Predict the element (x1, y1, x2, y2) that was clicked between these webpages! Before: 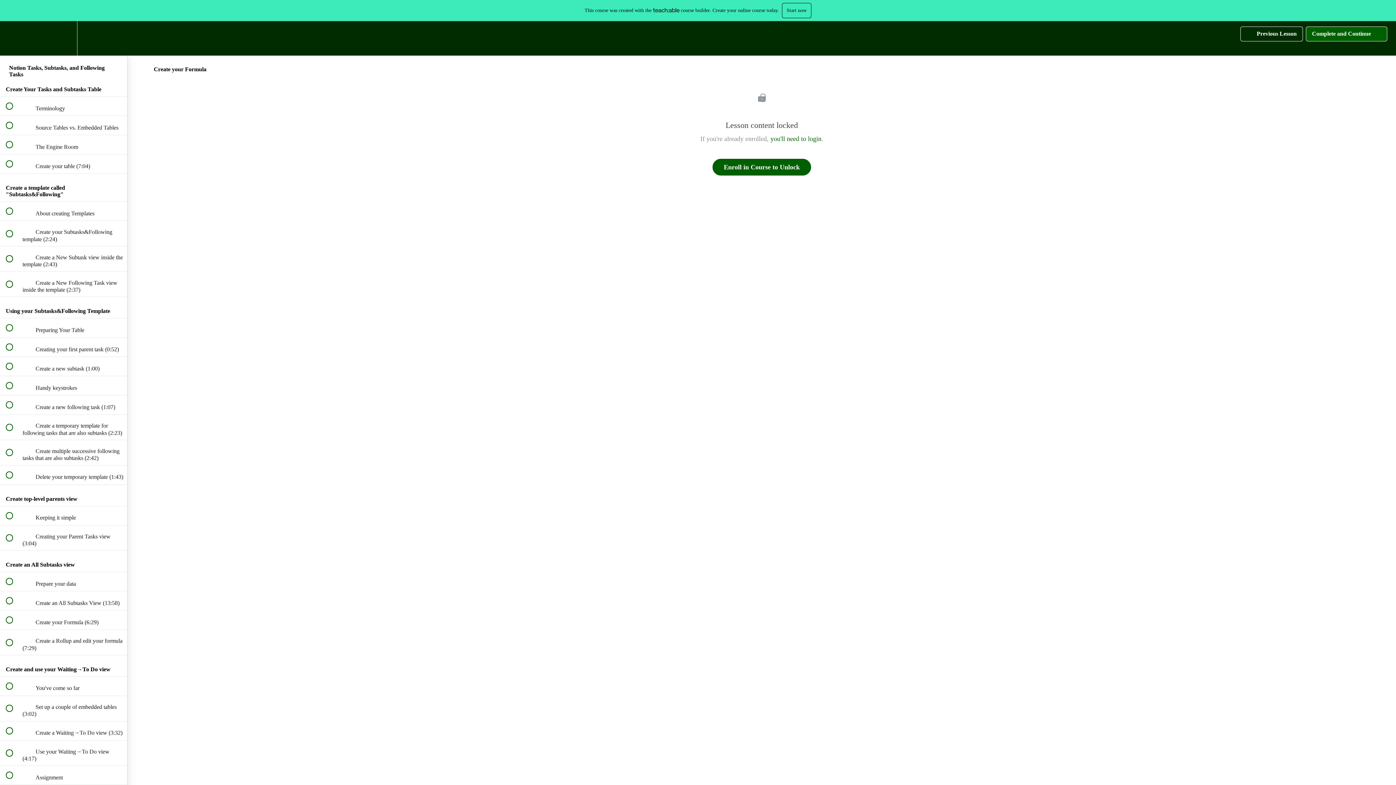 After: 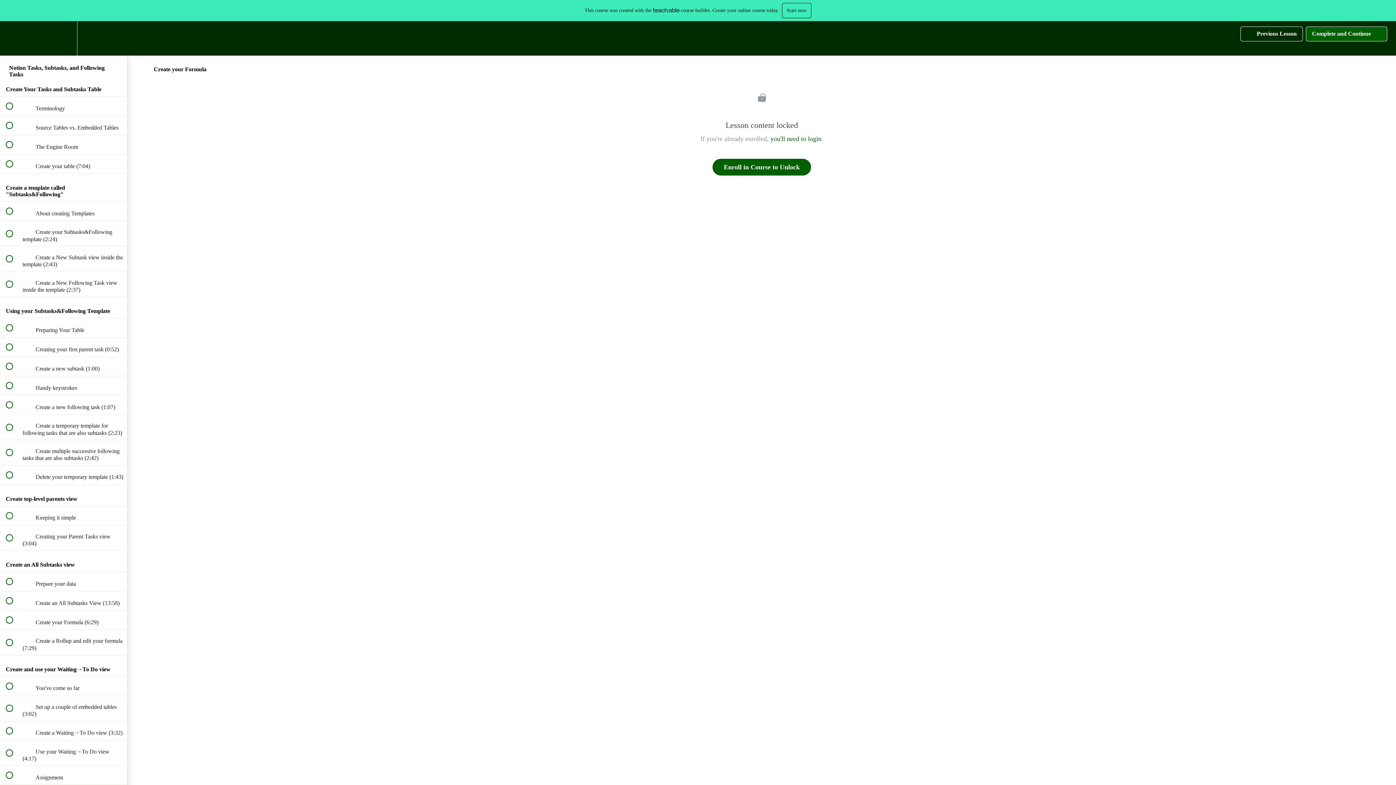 Action: bbox: (1240, 26, 1303, 41) label:  
Previous Lesson